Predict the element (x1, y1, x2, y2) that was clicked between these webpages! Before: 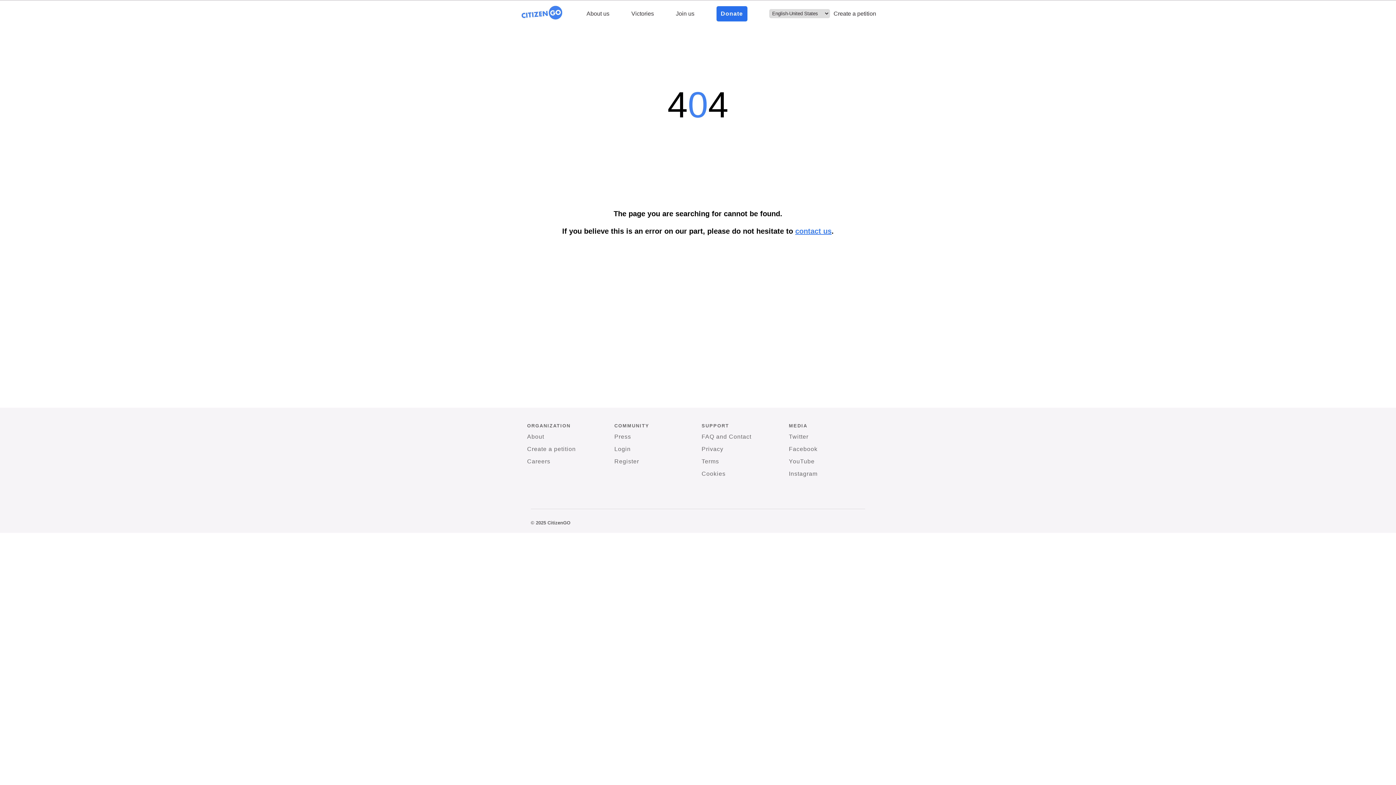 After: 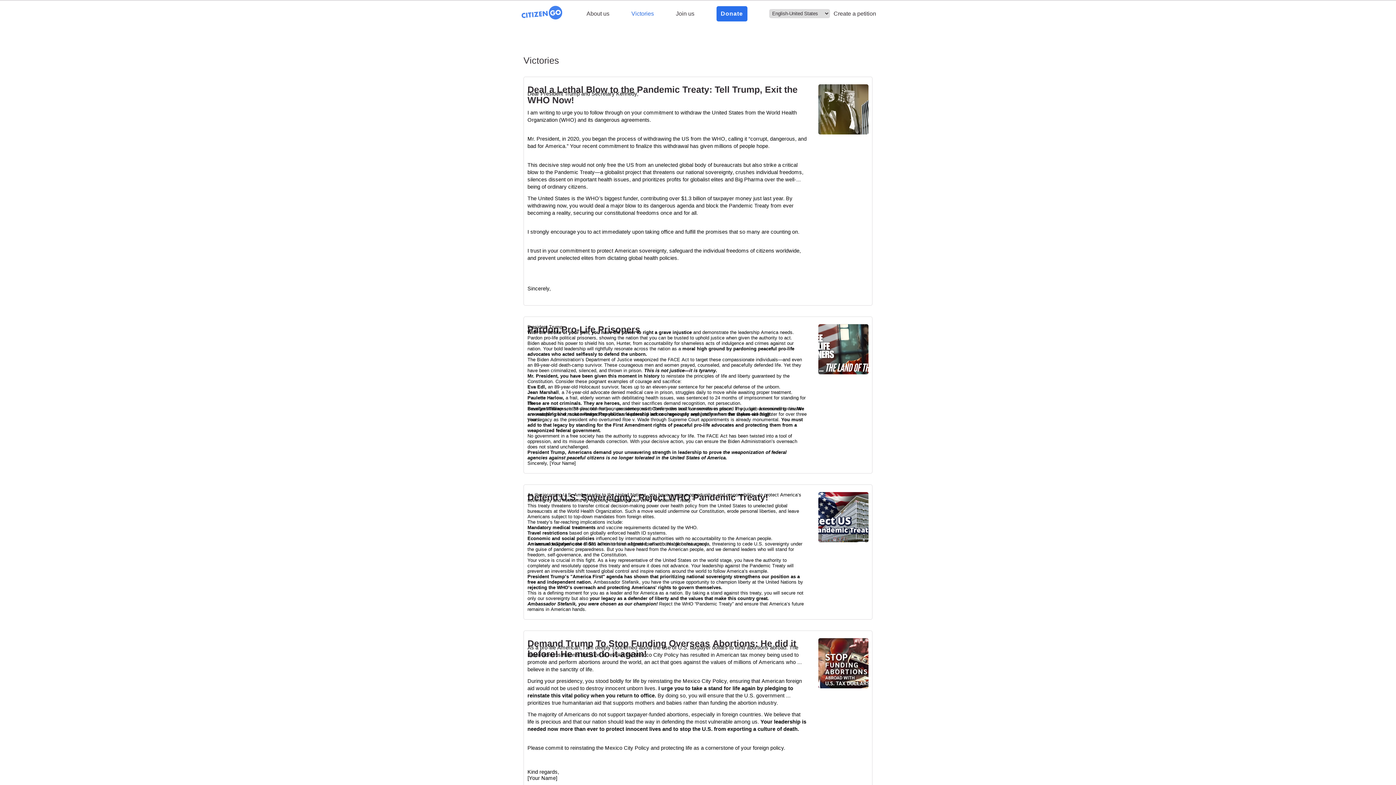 Action: label: Victories bbox: (631, 10, 654, 16)